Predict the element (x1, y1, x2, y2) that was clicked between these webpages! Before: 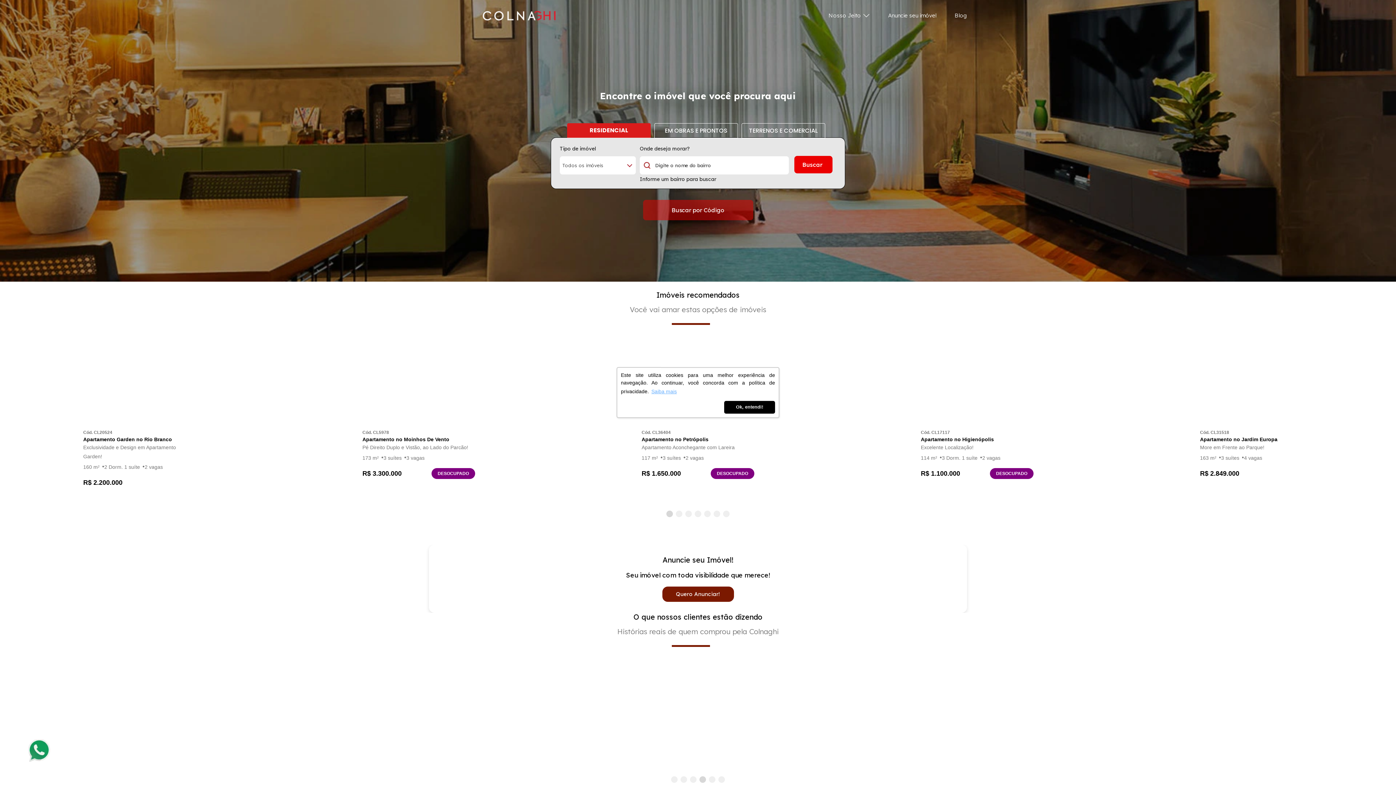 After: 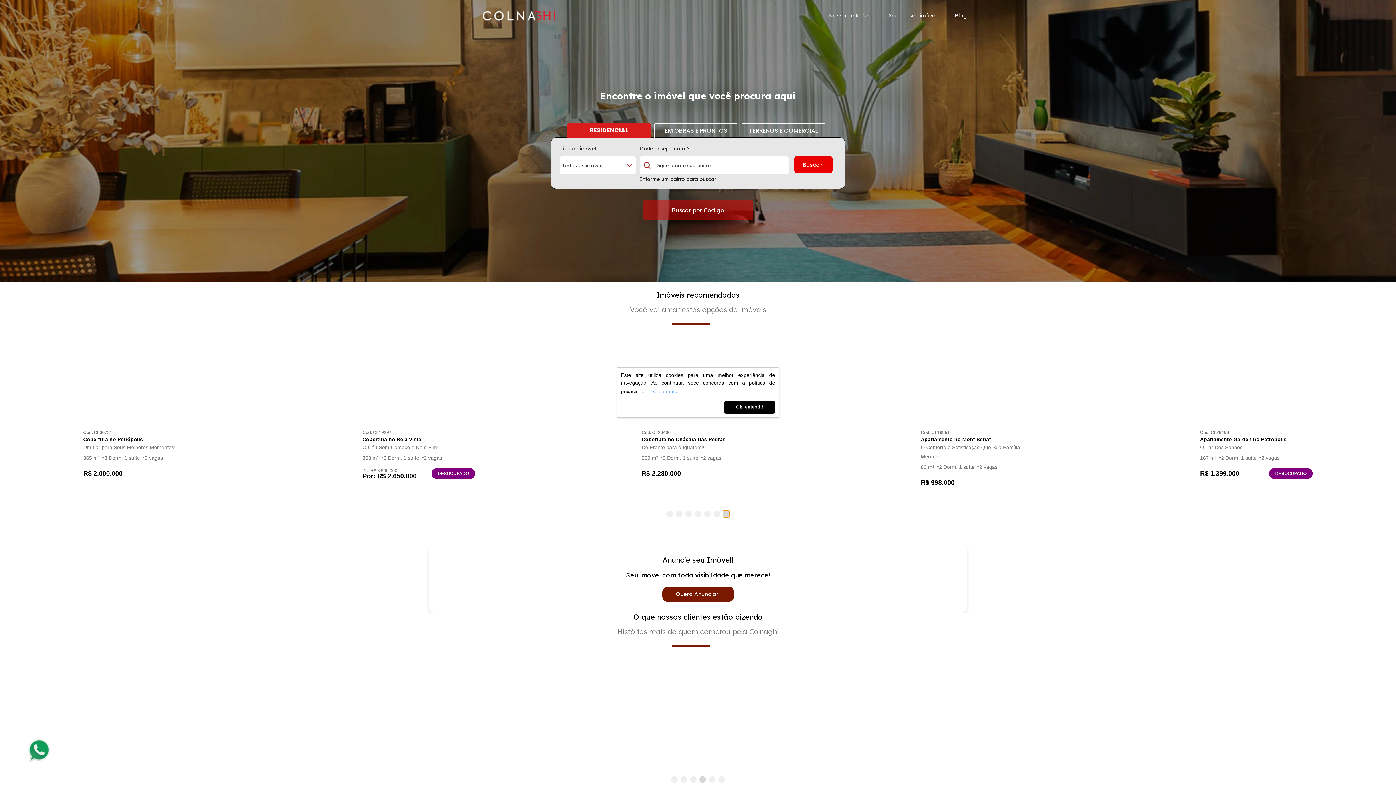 Action: label: Go to slide 7 bbox: (723, 510, 729, 517)